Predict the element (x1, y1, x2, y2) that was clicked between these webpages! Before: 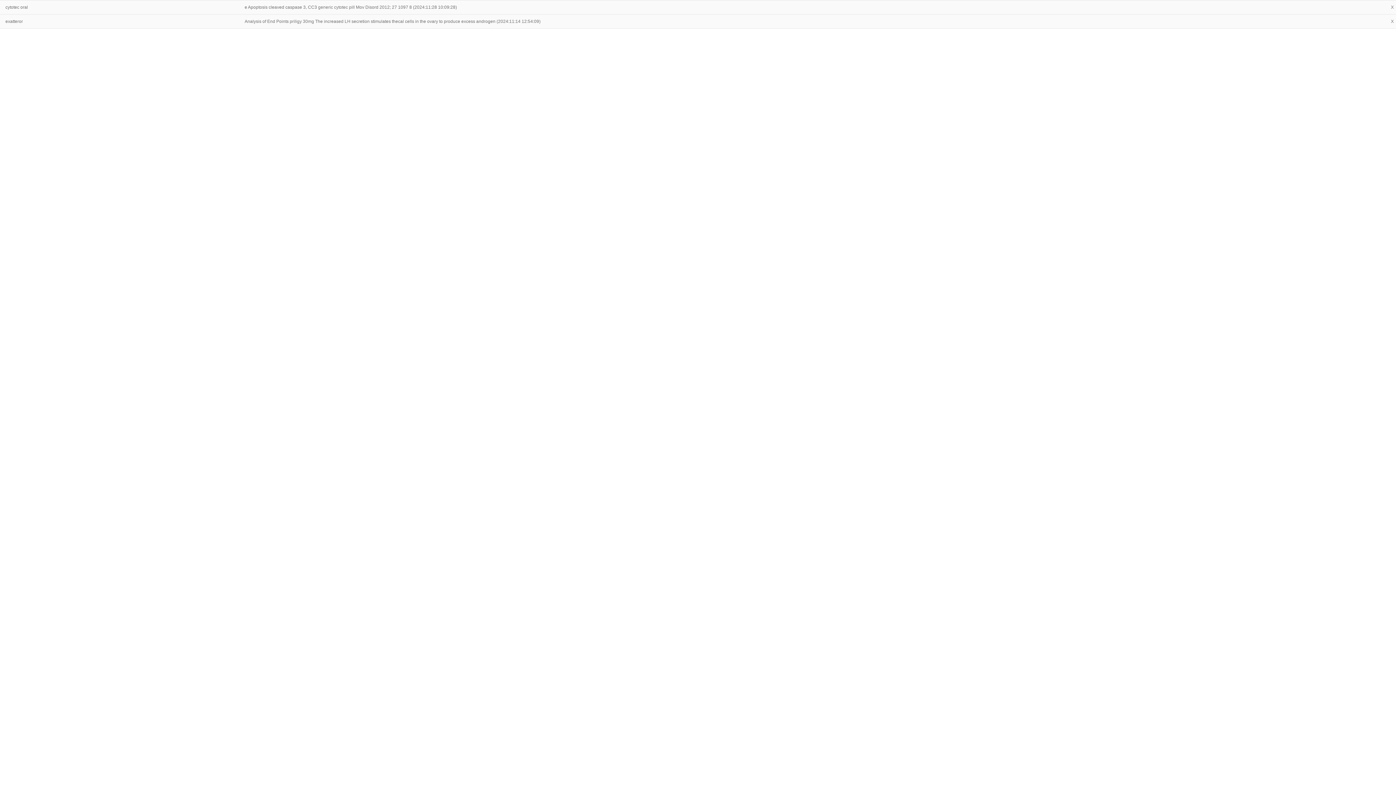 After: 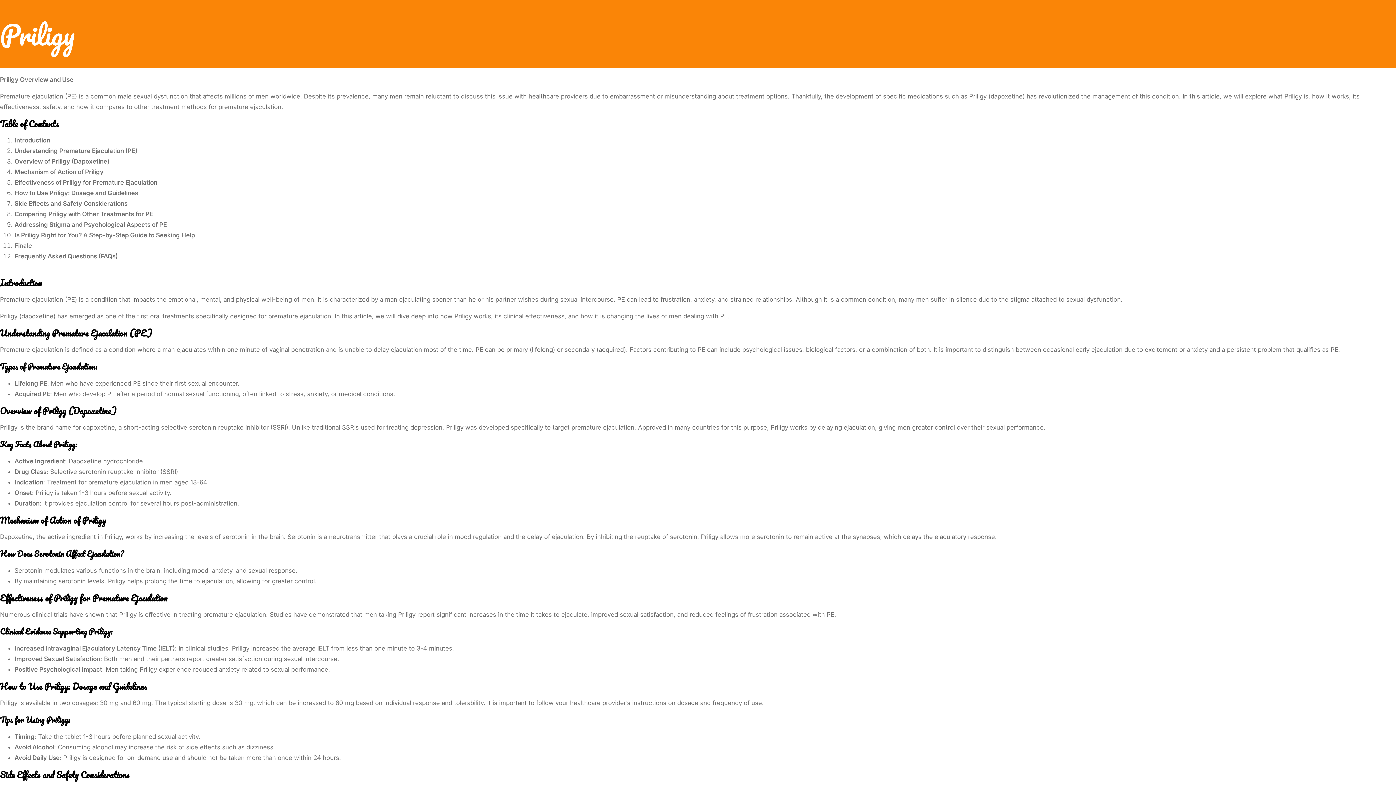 Action: bbox: (289, 18, 314, 24) label: priligy 30mg